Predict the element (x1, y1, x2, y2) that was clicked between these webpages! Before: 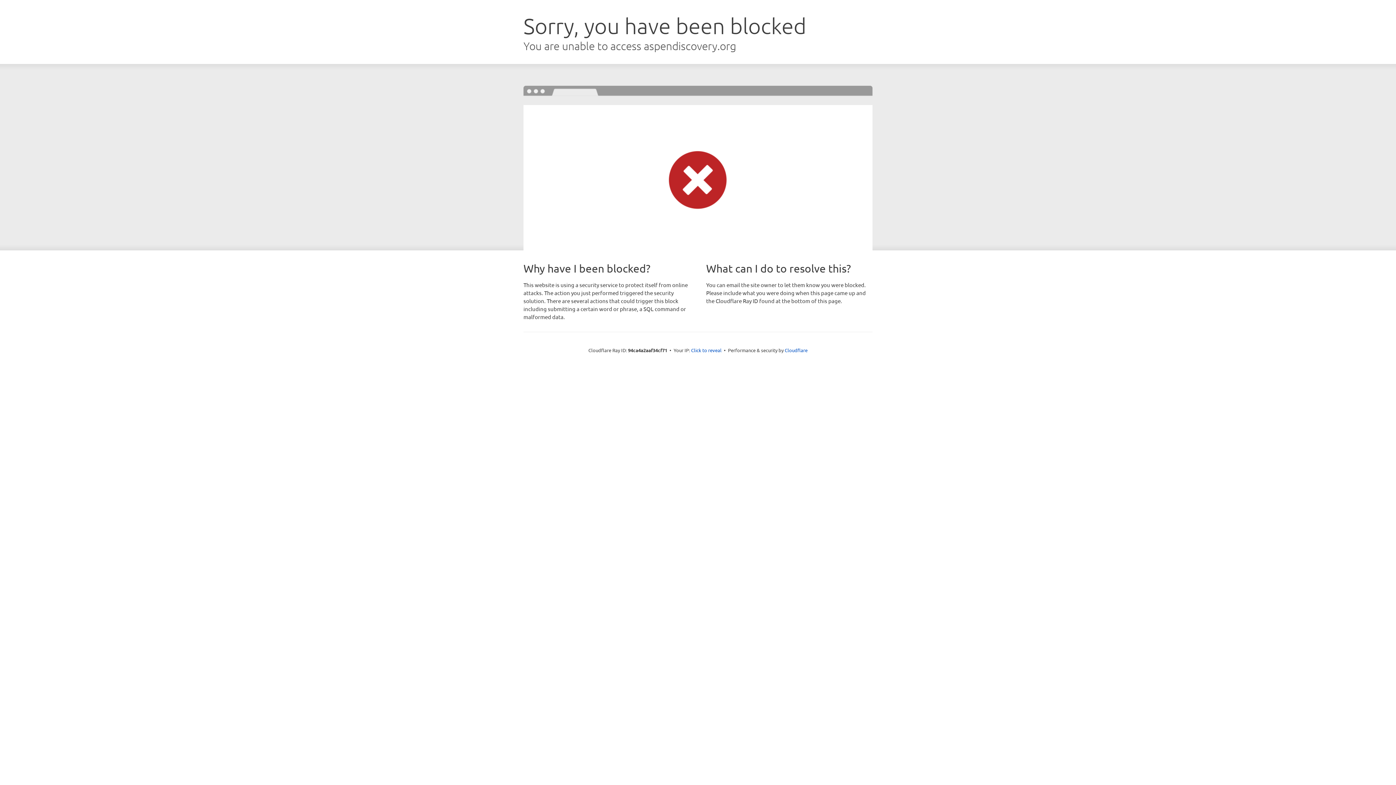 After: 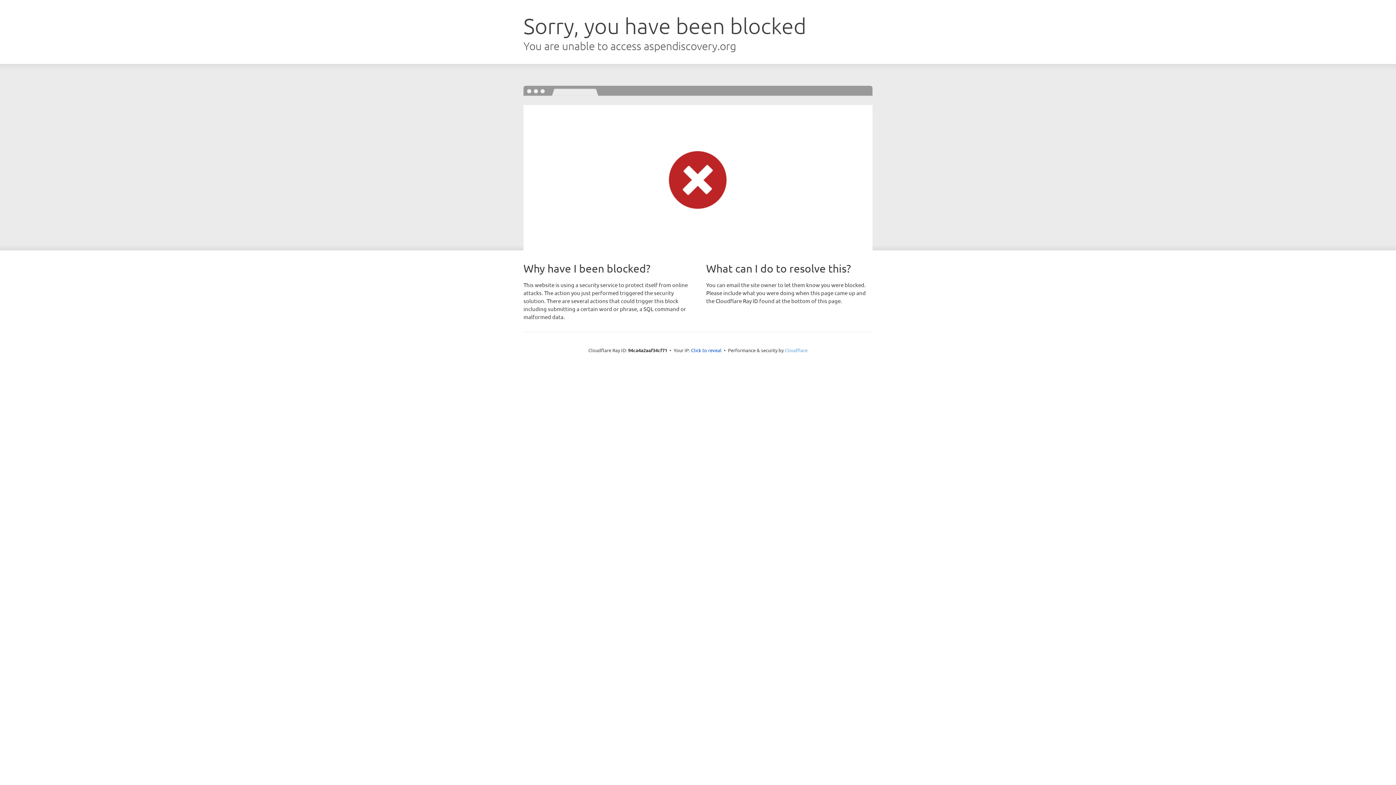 Action: label: Cloudflare bbox: (784, 347, 807, 353)